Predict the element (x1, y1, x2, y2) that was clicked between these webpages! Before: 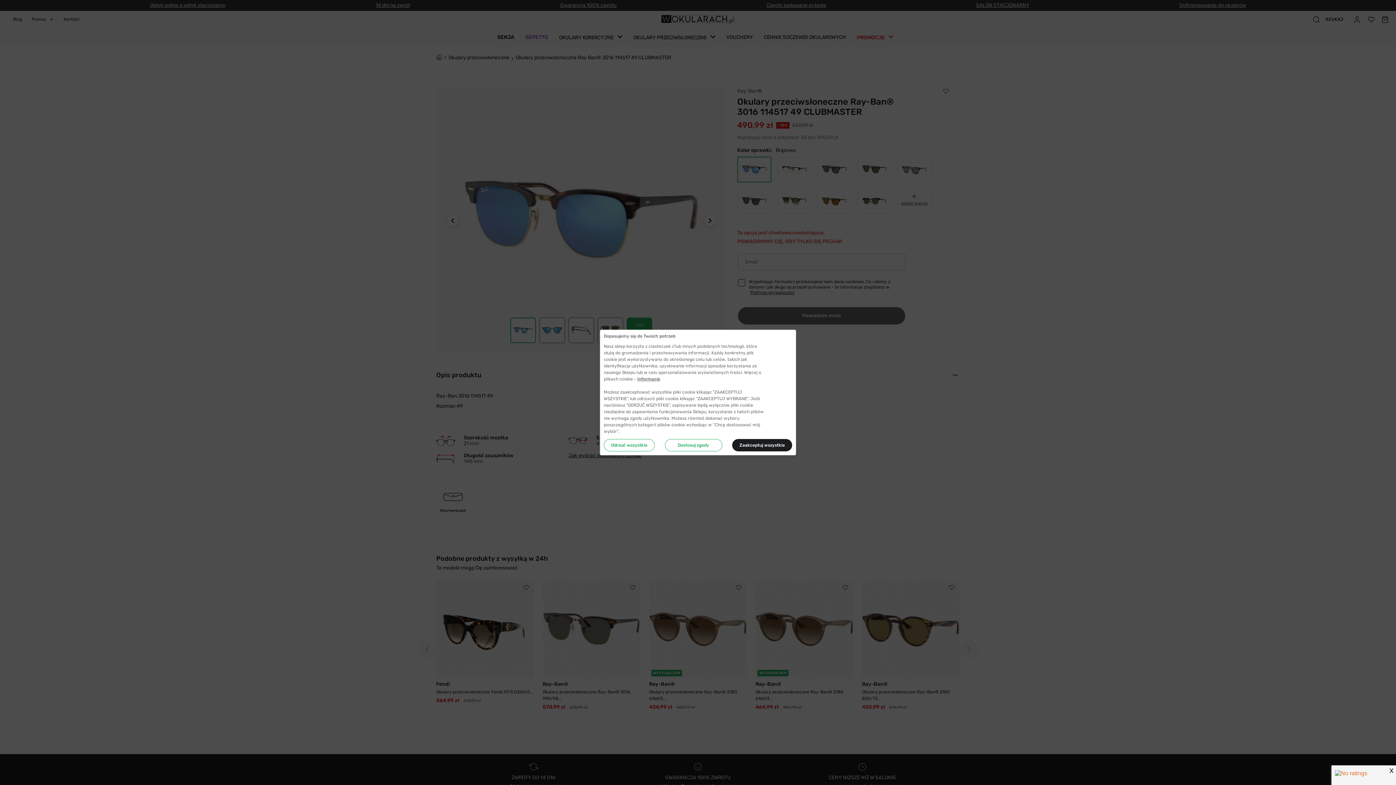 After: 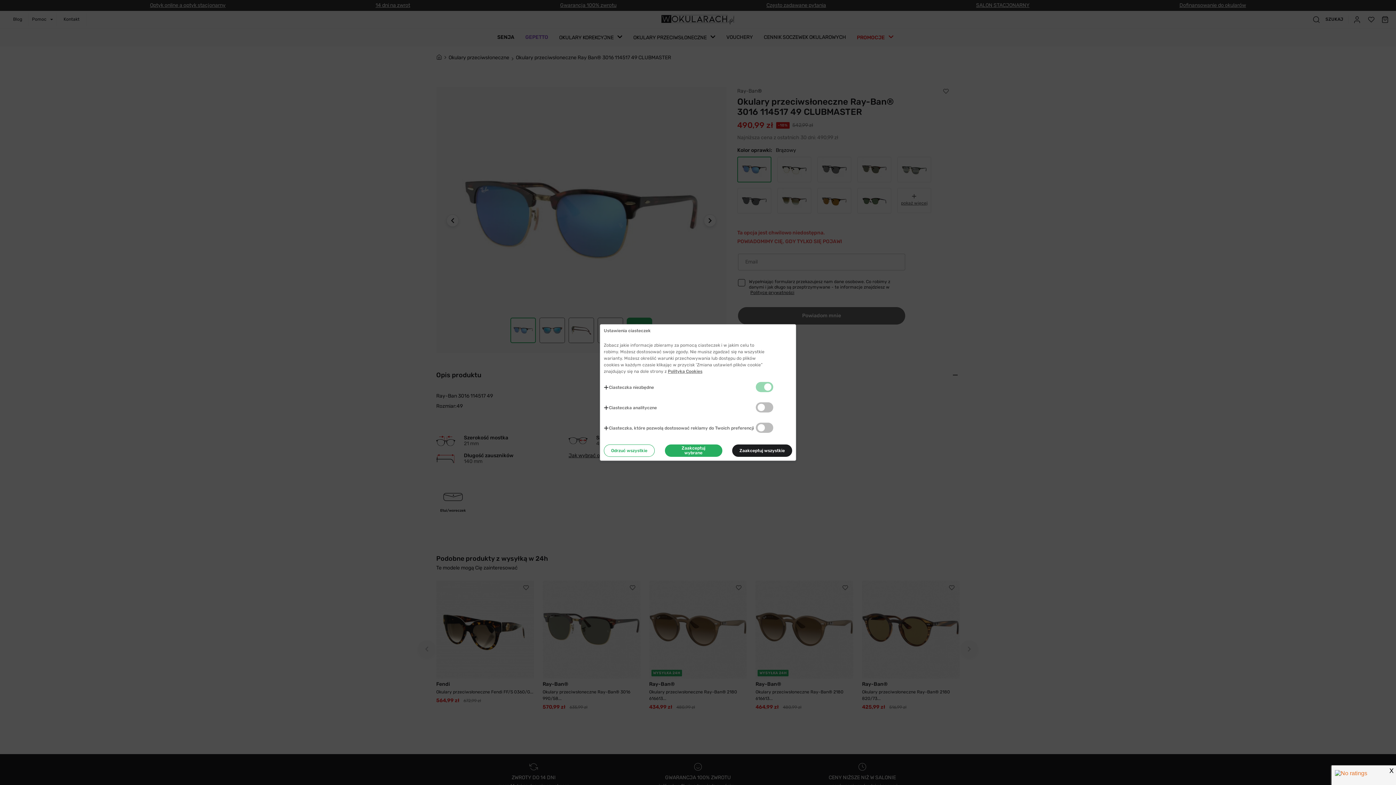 Action: label: Dostosuj zgody bbox: (664, 439, 722, 451)